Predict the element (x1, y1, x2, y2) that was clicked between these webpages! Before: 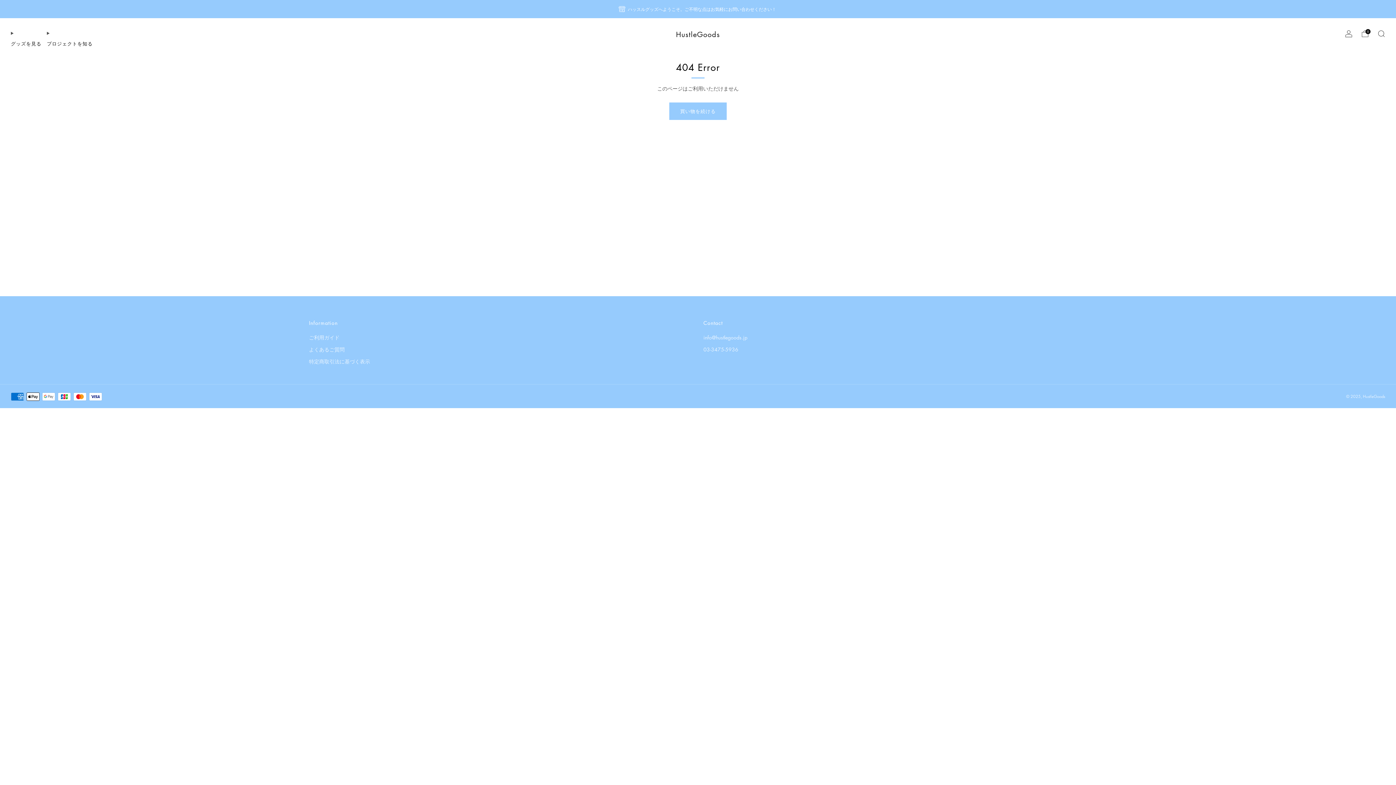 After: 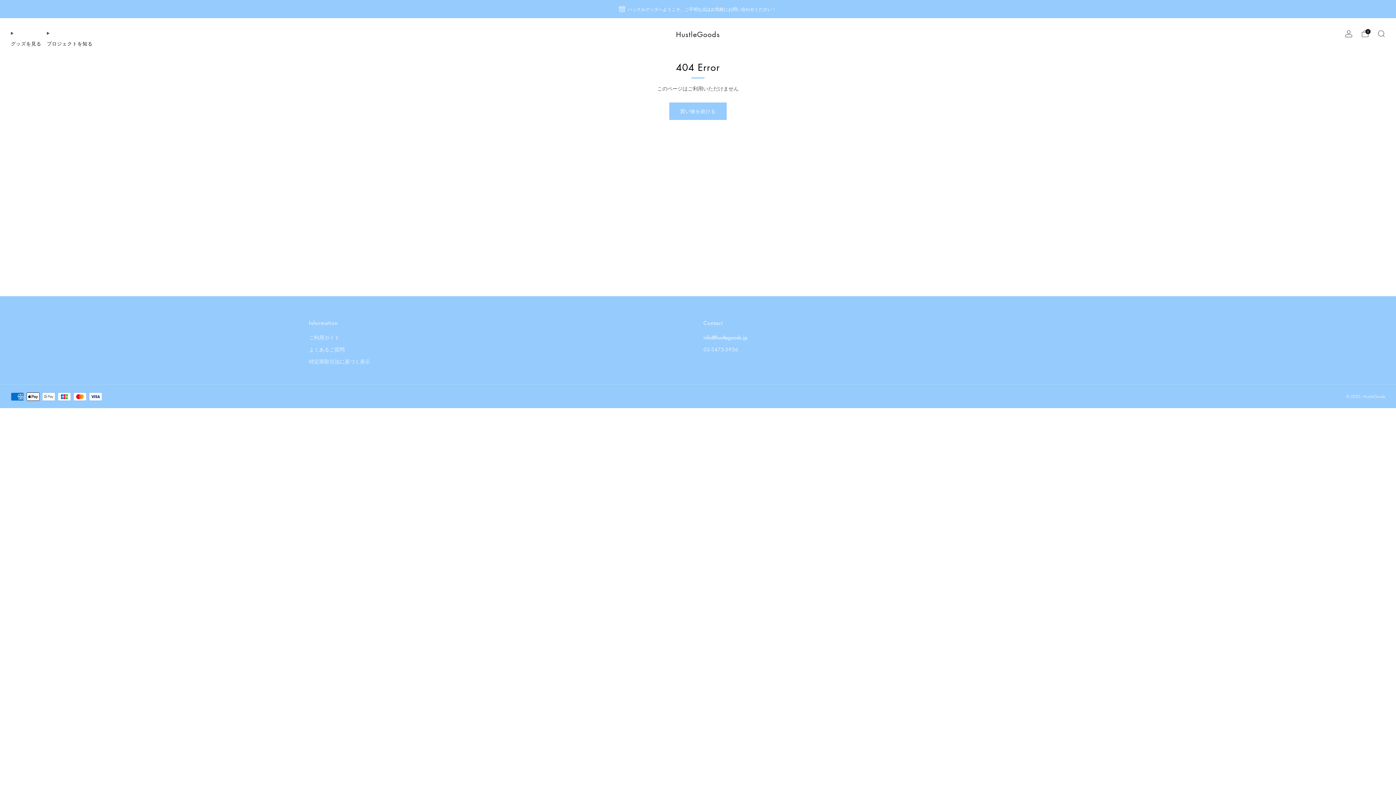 Action: label: Email bbox: (703, 333, 747, 341)